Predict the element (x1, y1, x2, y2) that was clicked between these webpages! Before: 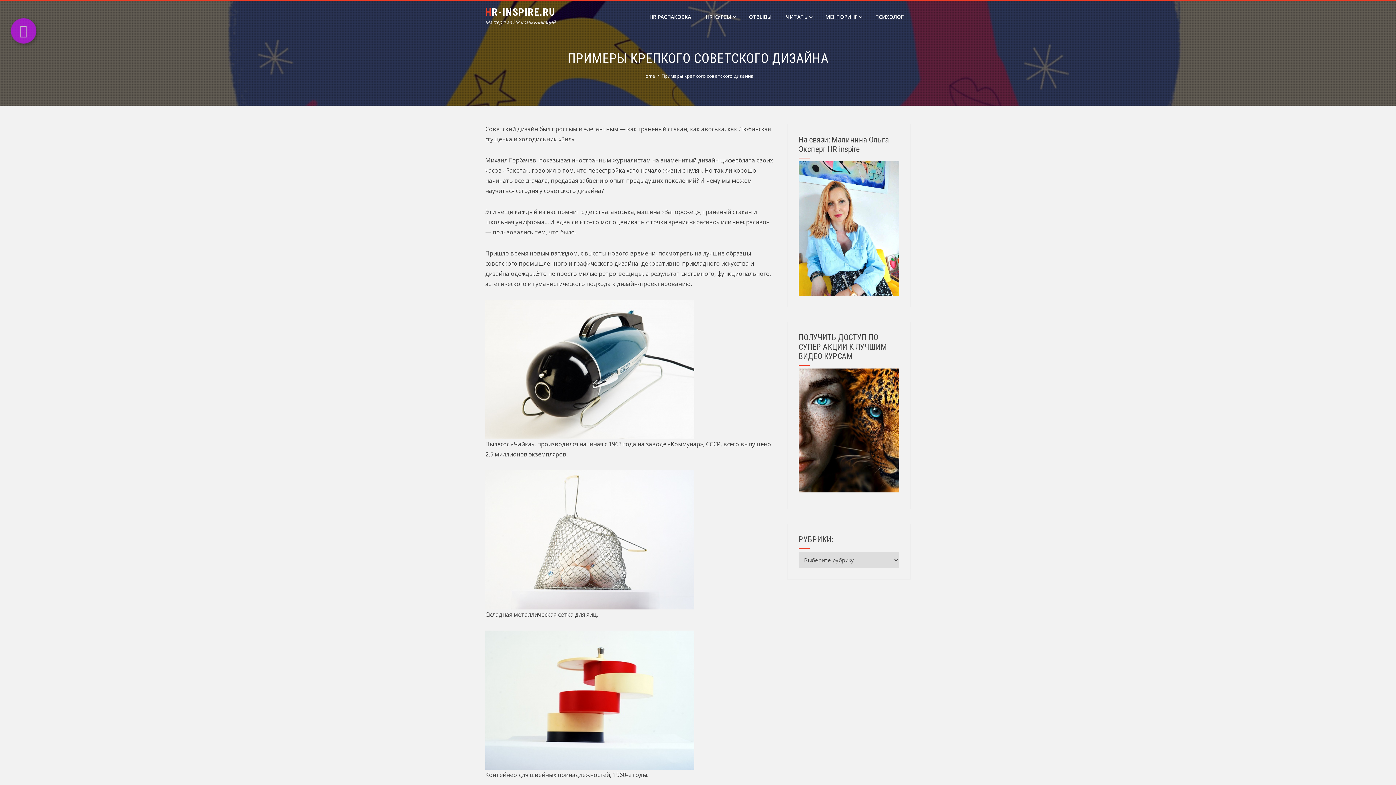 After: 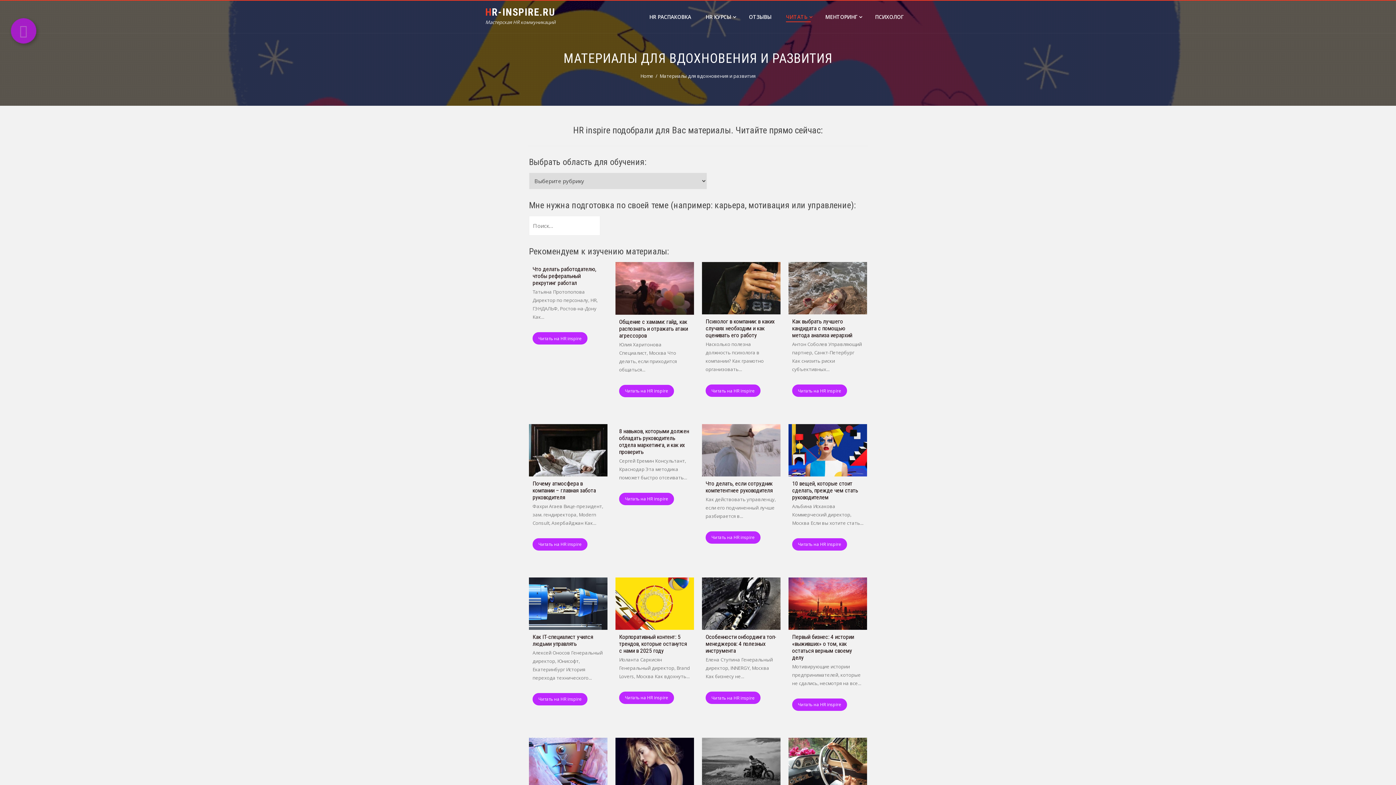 Action: bbox: (778, 0, 818, 33) label: ЧИТАТЬ